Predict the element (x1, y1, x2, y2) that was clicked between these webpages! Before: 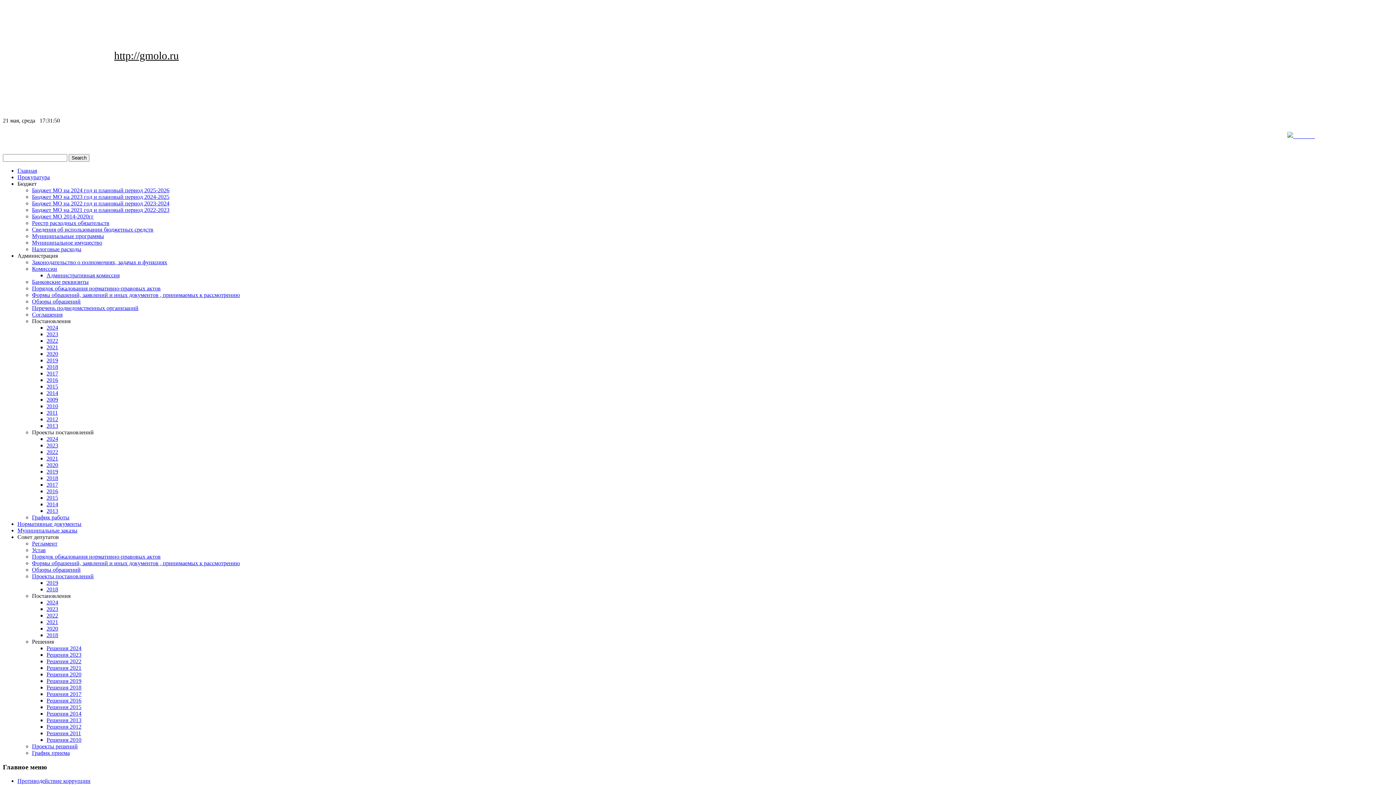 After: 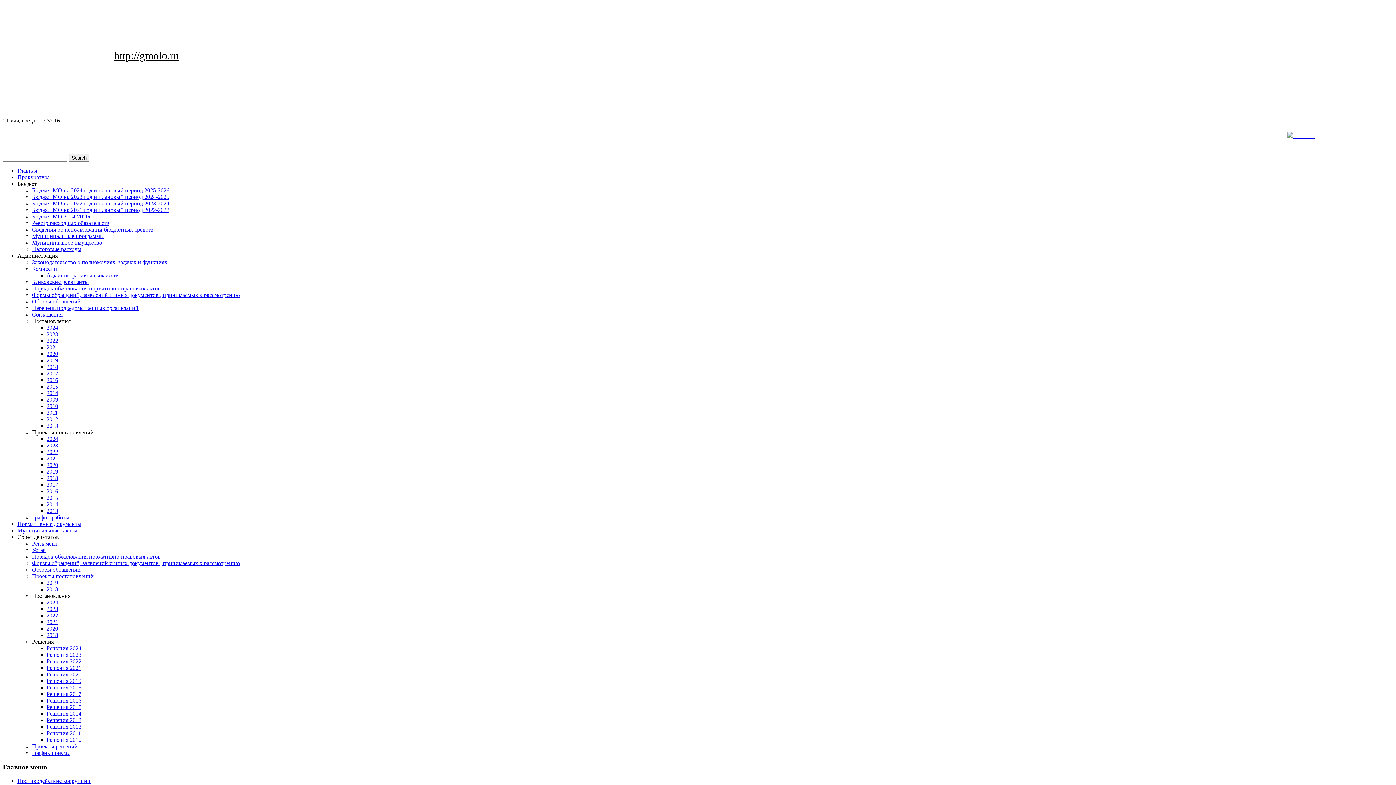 Action: label: 2020 bbox: (46, 462, 58, 468)